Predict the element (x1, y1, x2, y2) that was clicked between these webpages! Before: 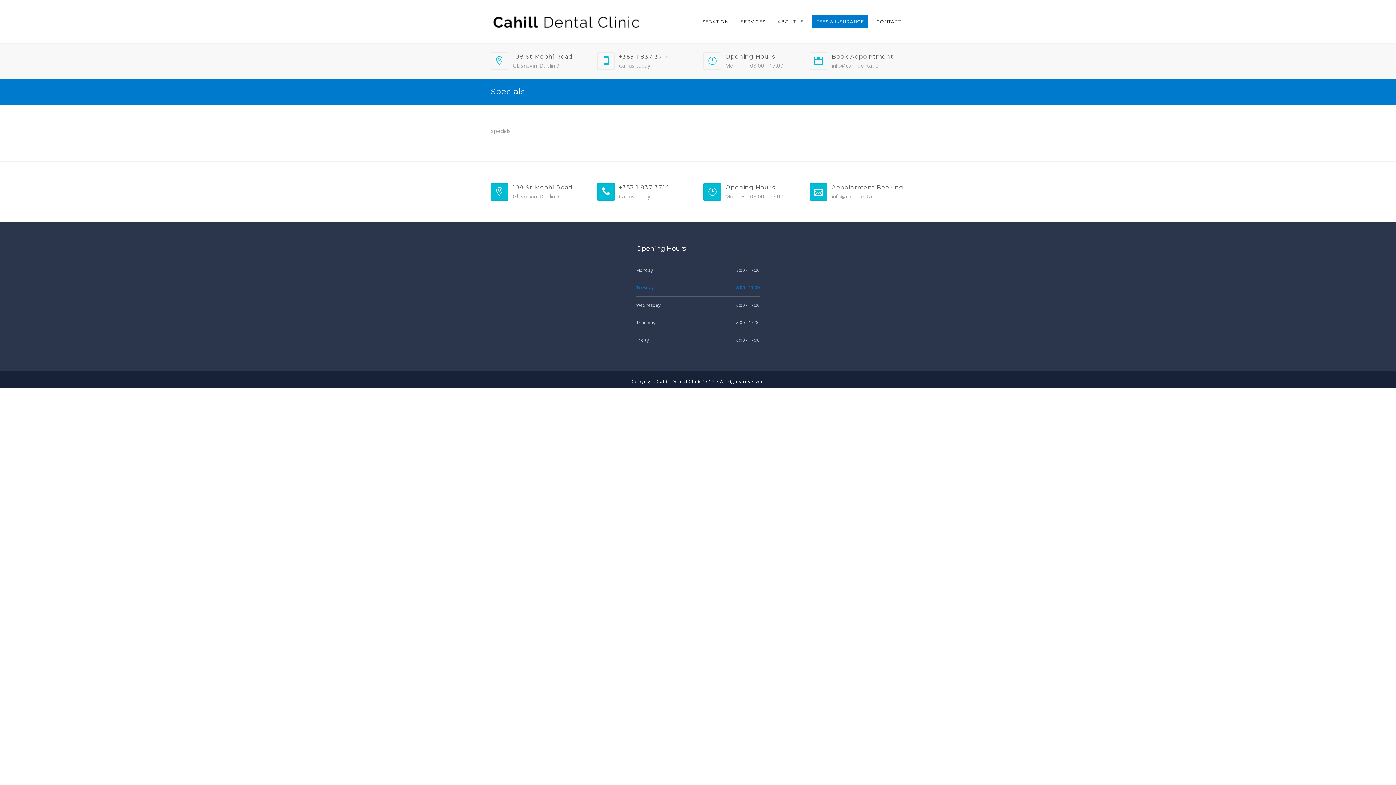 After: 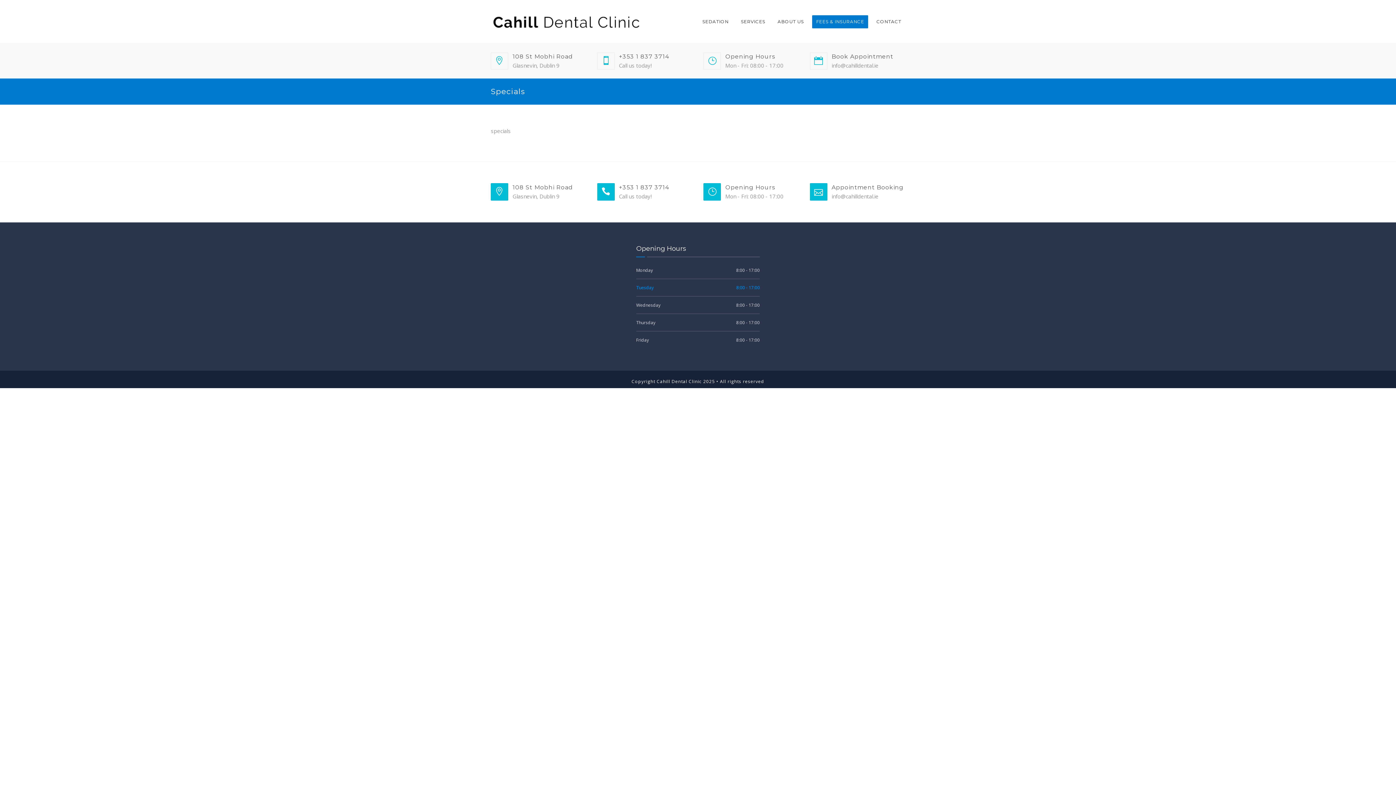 Action: bbox: (810, 52, 827, 69)